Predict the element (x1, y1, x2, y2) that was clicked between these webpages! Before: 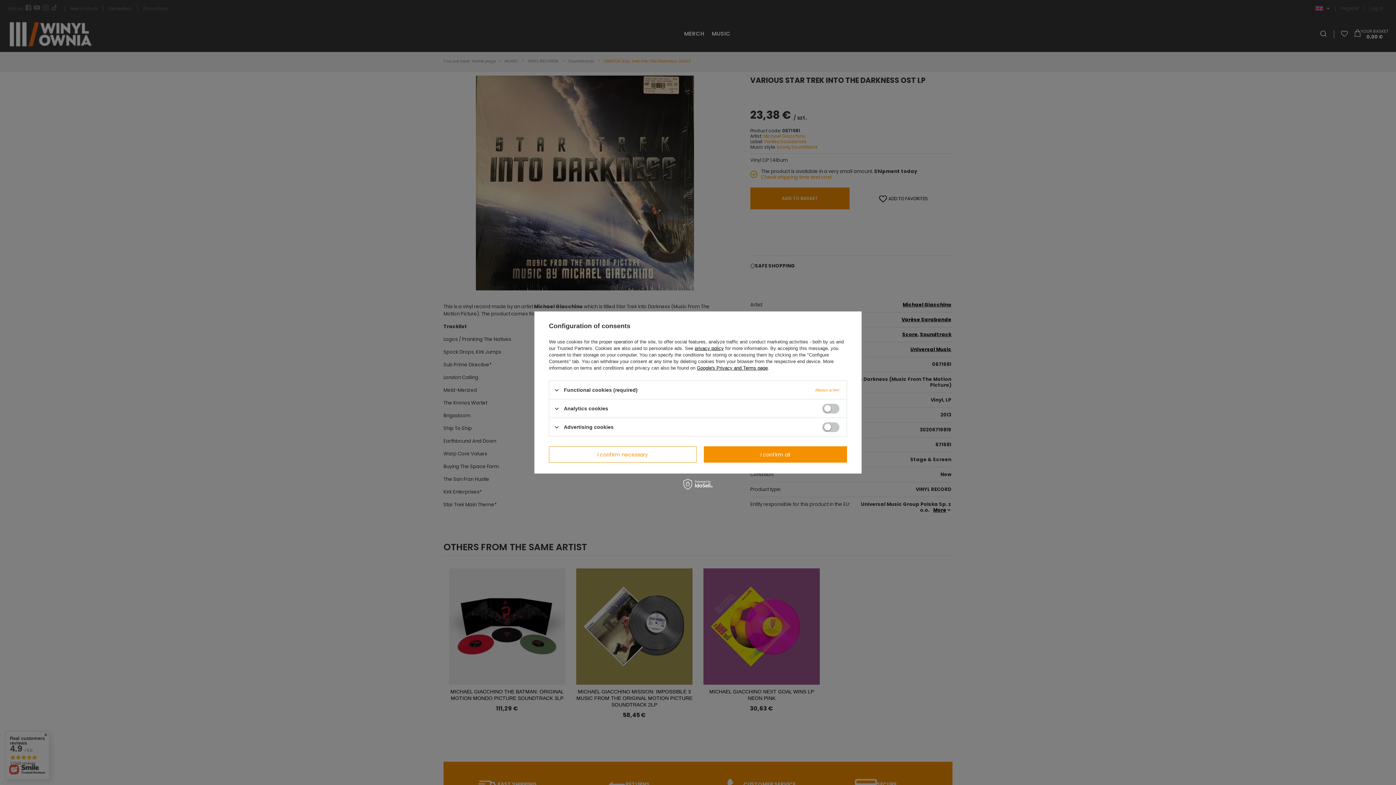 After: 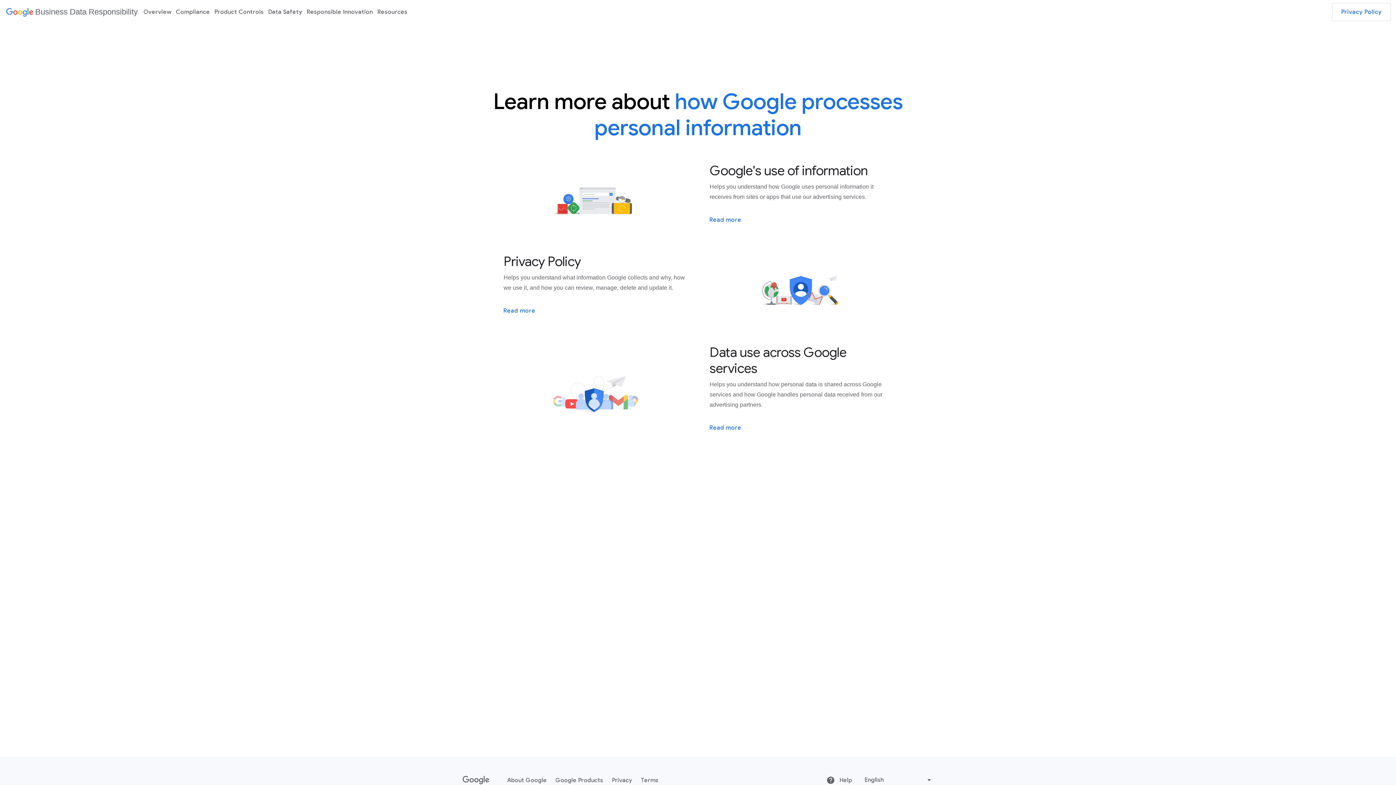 Action: label: Google's Privacy and Terms page bbox: (697, 365, 768, 370)